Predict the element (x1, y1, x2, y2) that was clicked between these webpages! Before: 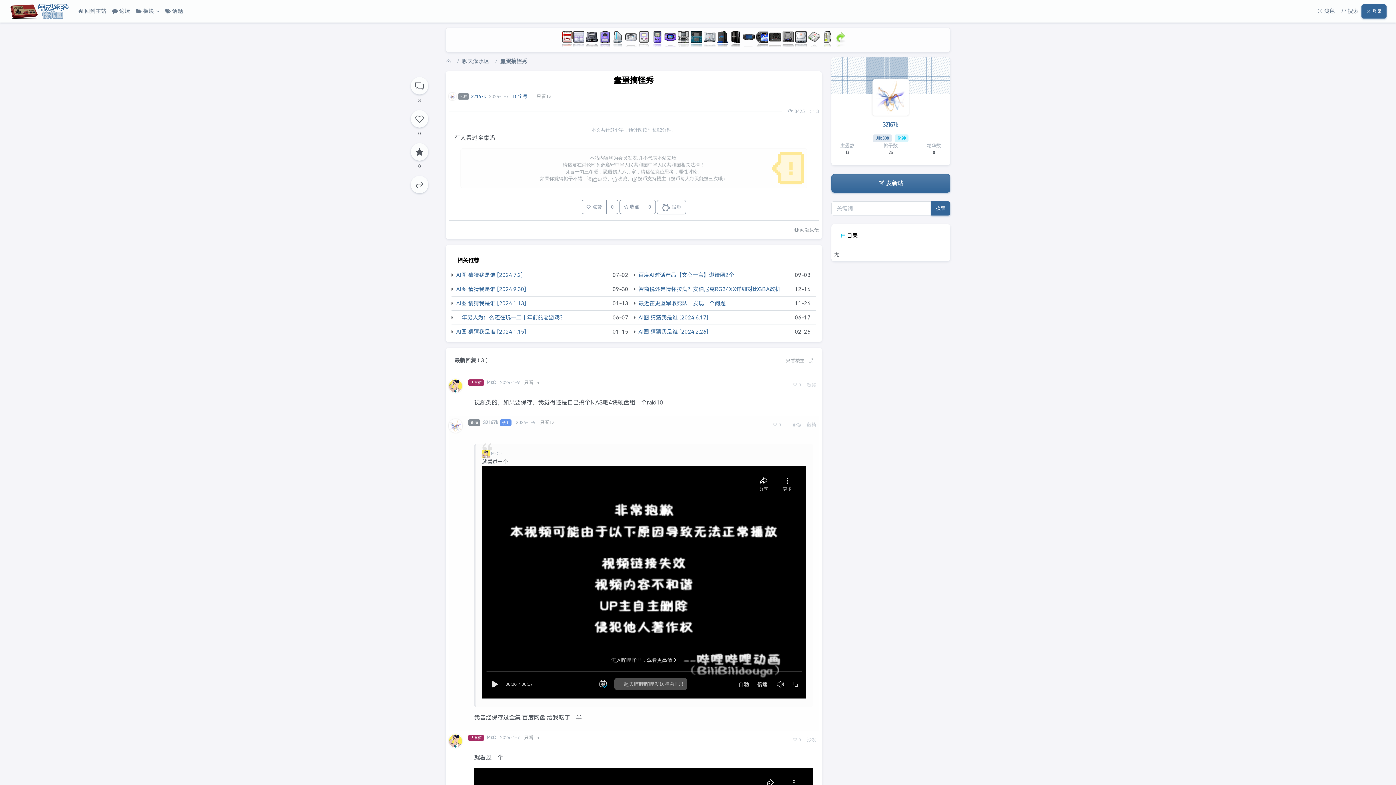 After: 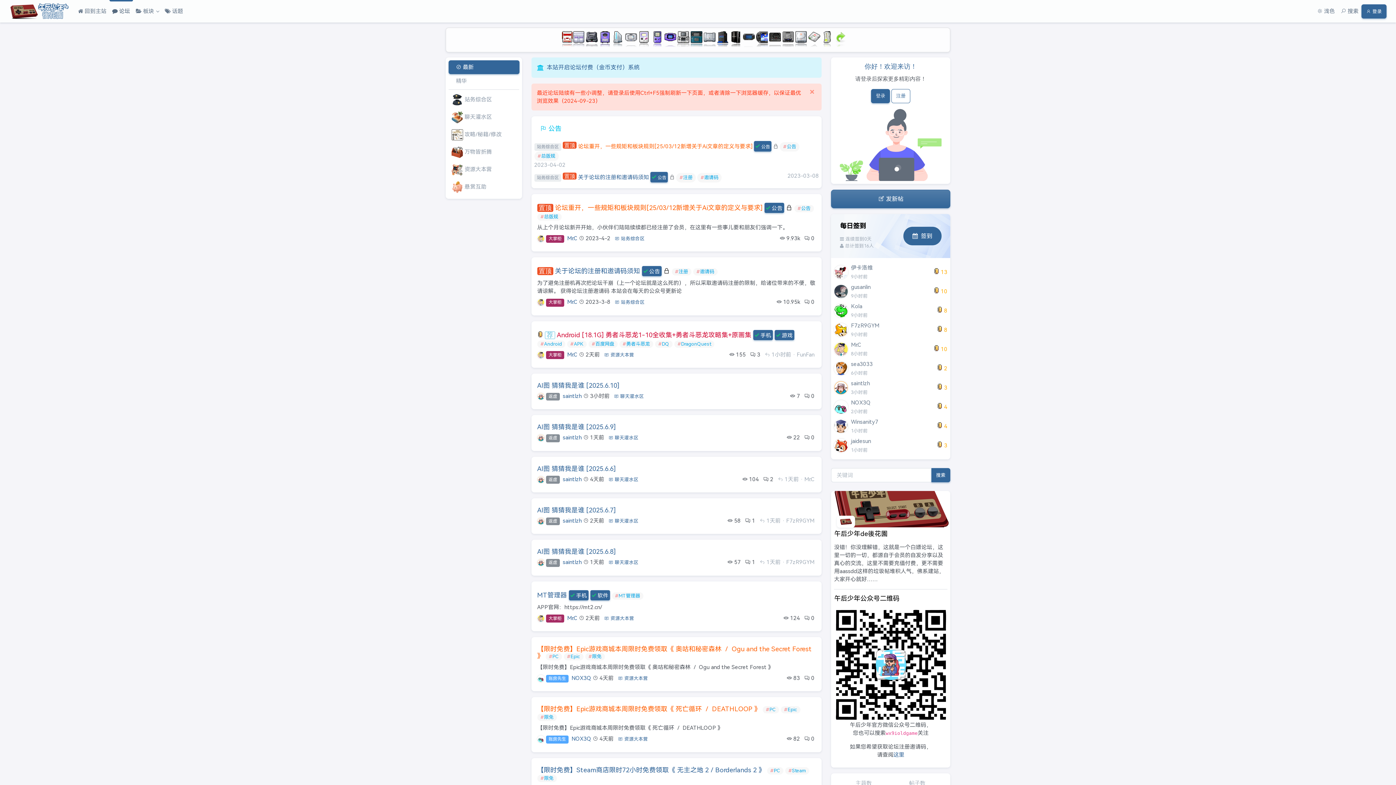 Action: bbox: (445, 58, 451, 64) label: 首页